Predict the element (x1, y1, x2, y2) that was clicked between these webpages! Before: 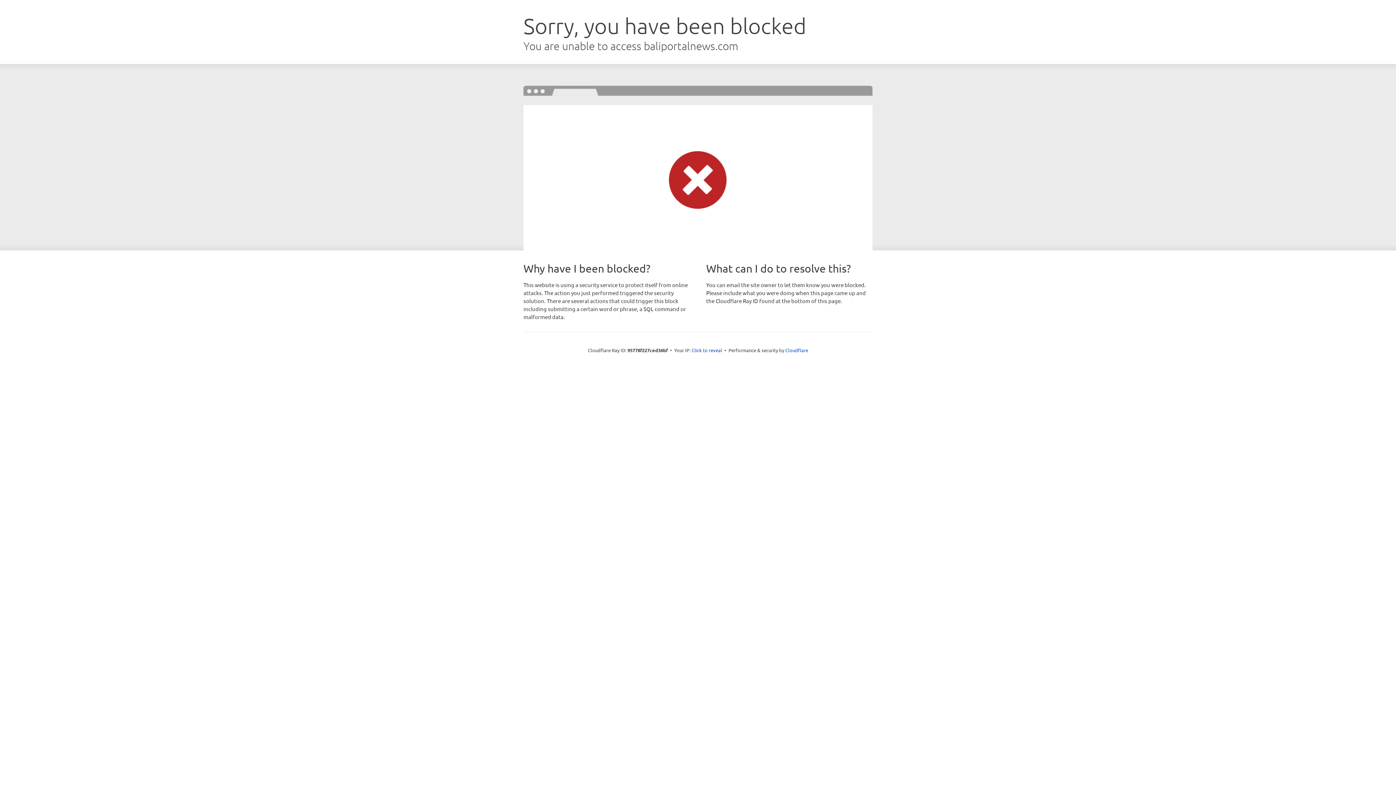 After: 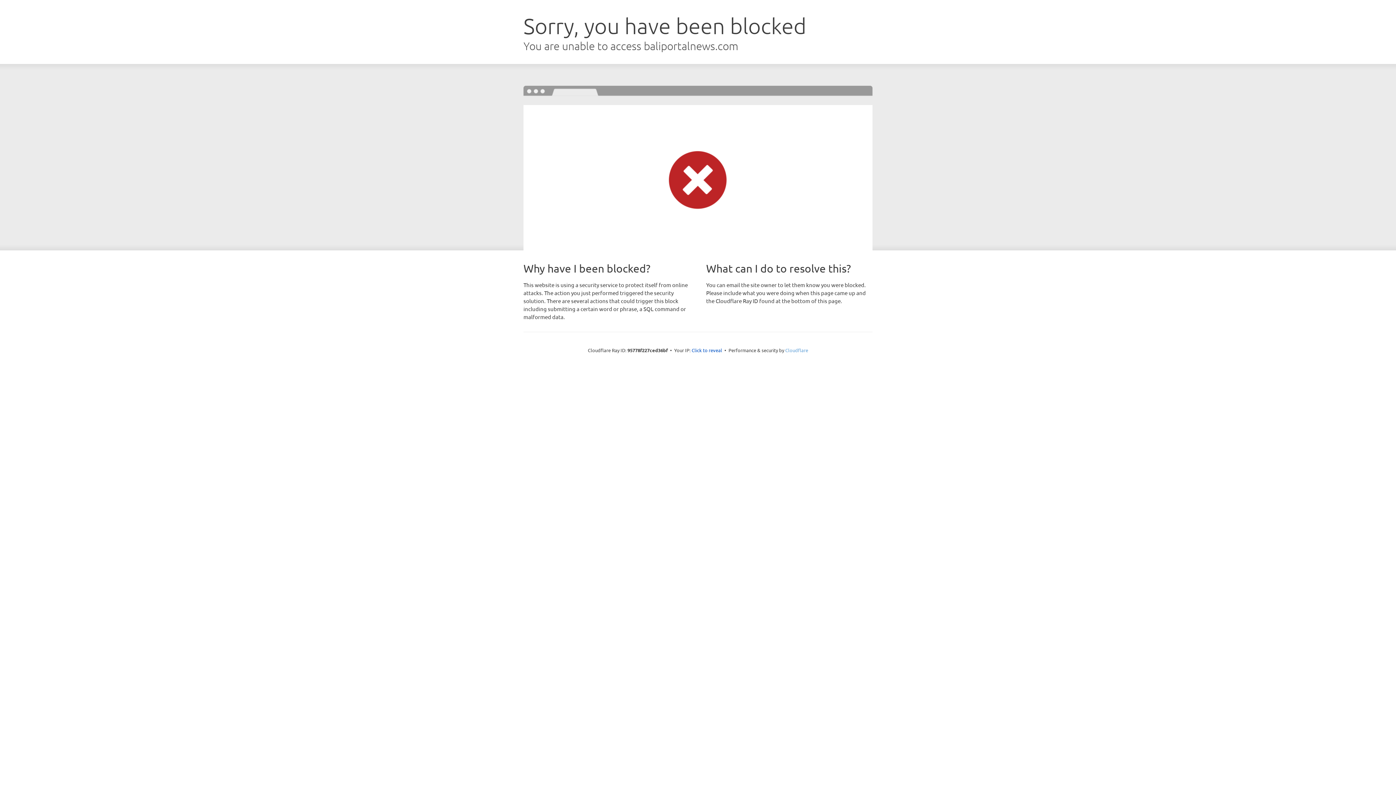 Action: label: Cloudflare bbox: (785, 347, 808, 353)